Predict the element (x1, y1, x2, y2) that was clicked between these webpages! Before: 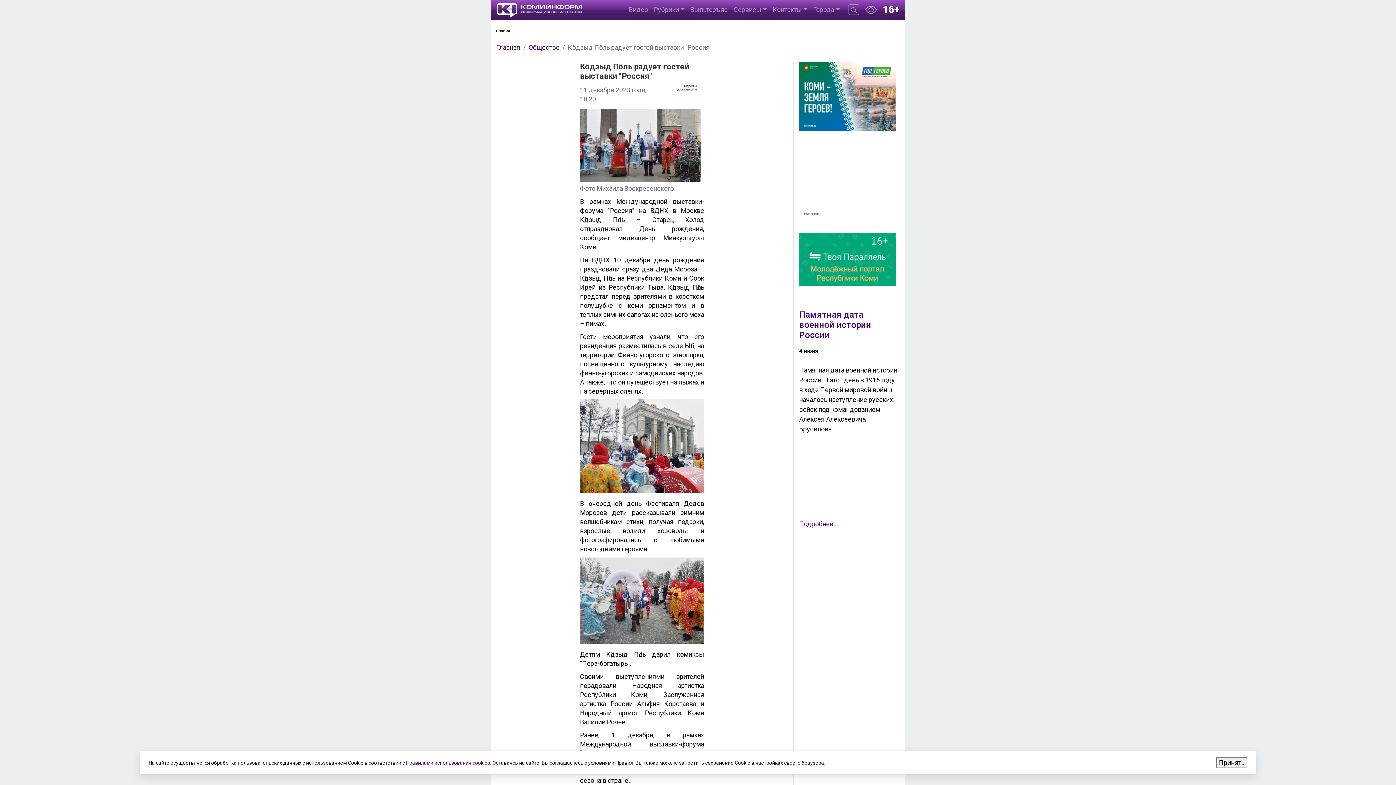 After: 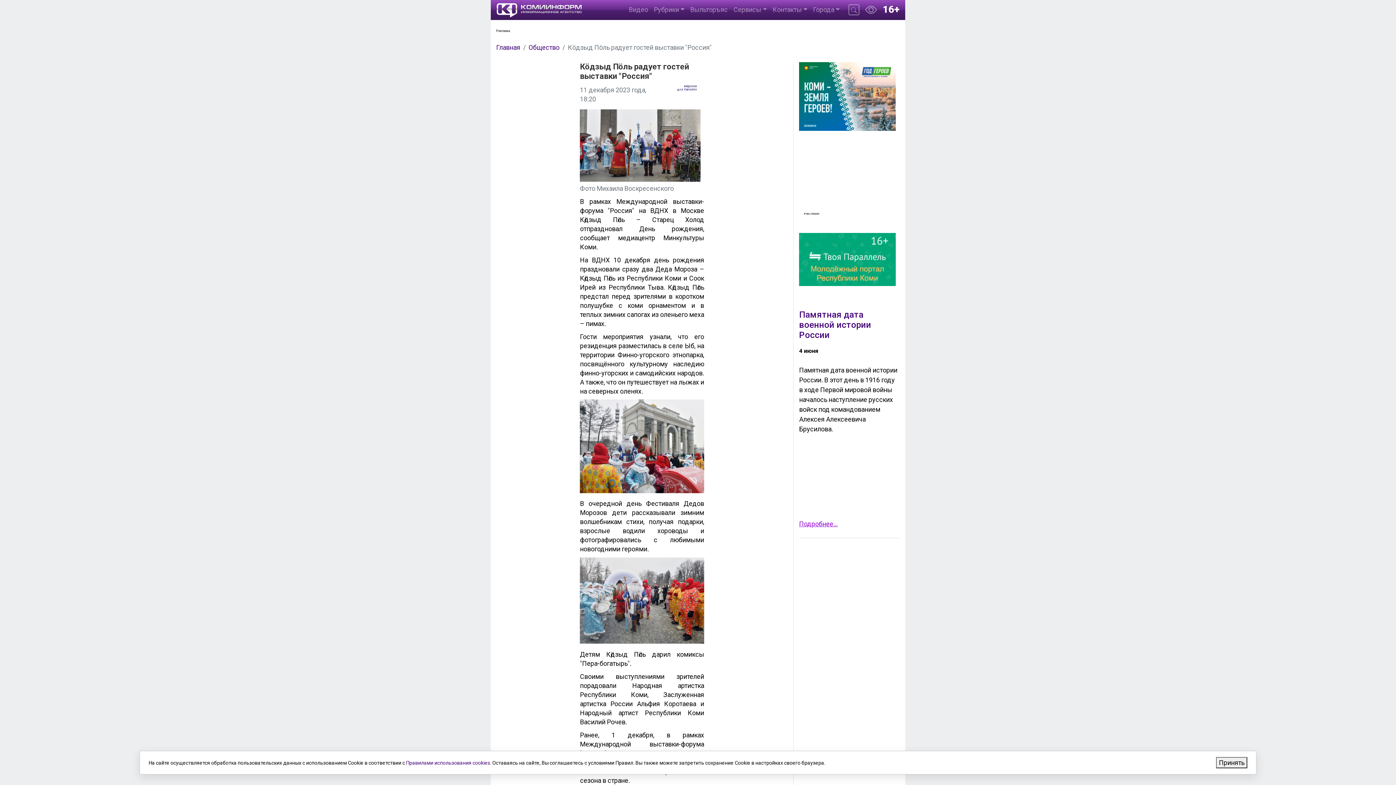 Action: label: Подробнее... bbox: (799, 520, 837, 528)